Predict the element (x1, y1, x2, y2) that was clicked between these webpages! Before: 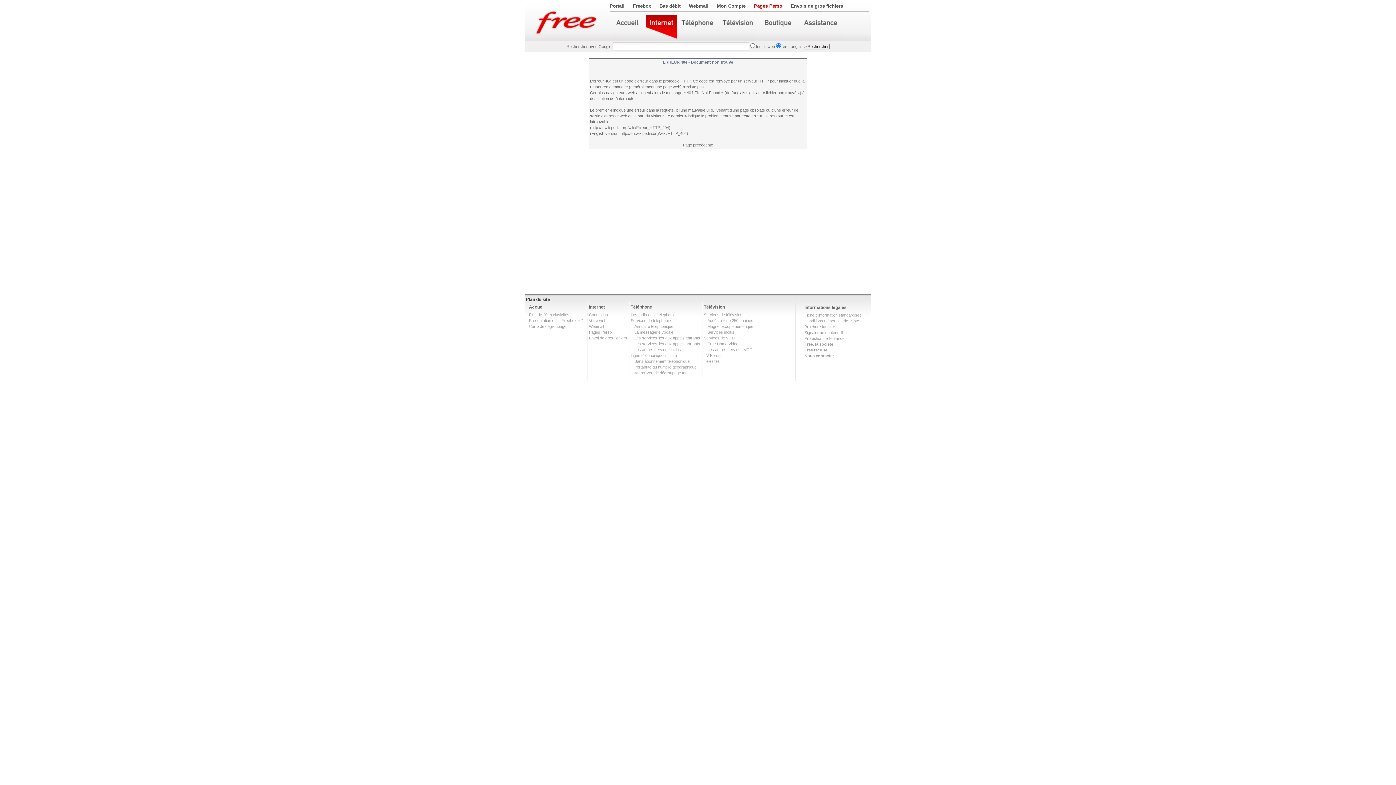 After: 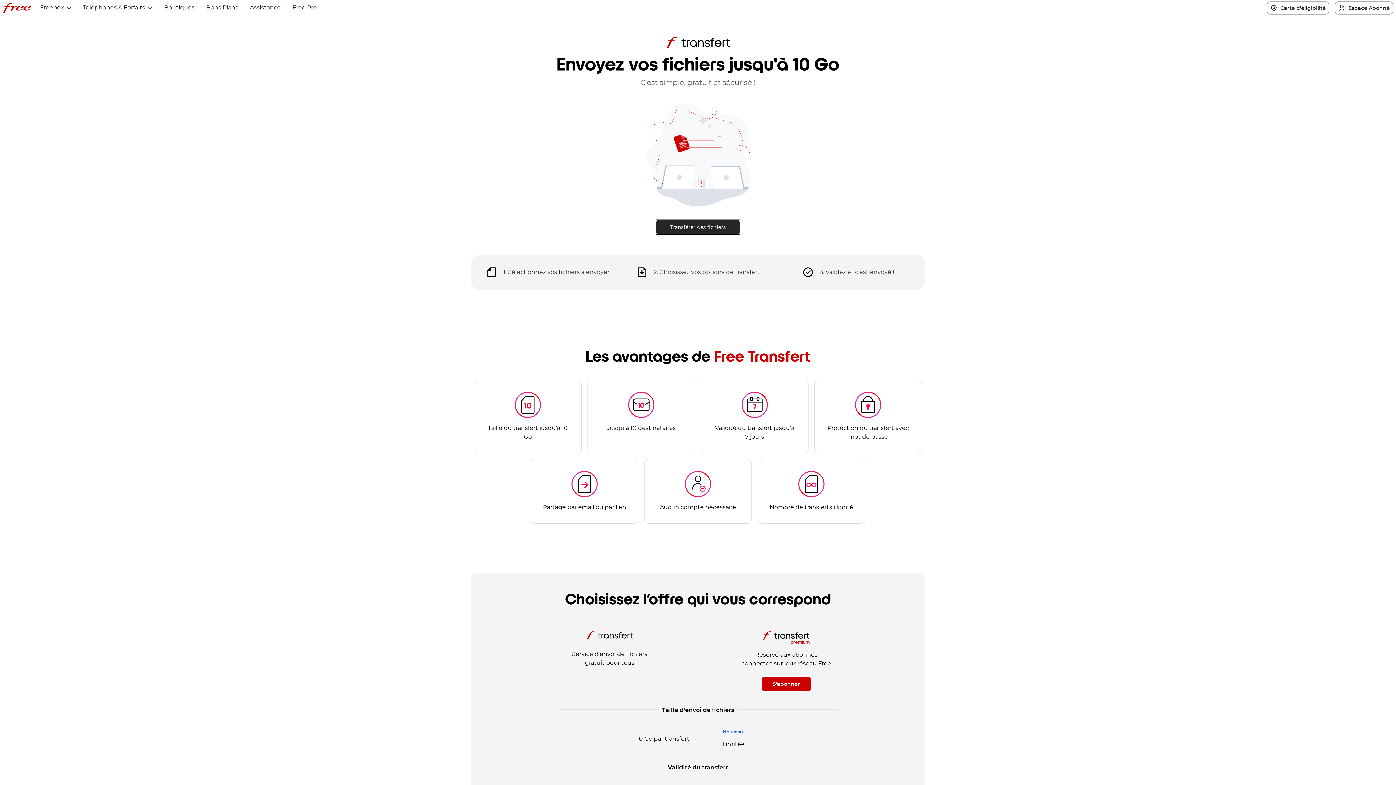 Action: label: Envois de gros fichiers bbox: (790, 3, 843, 8)